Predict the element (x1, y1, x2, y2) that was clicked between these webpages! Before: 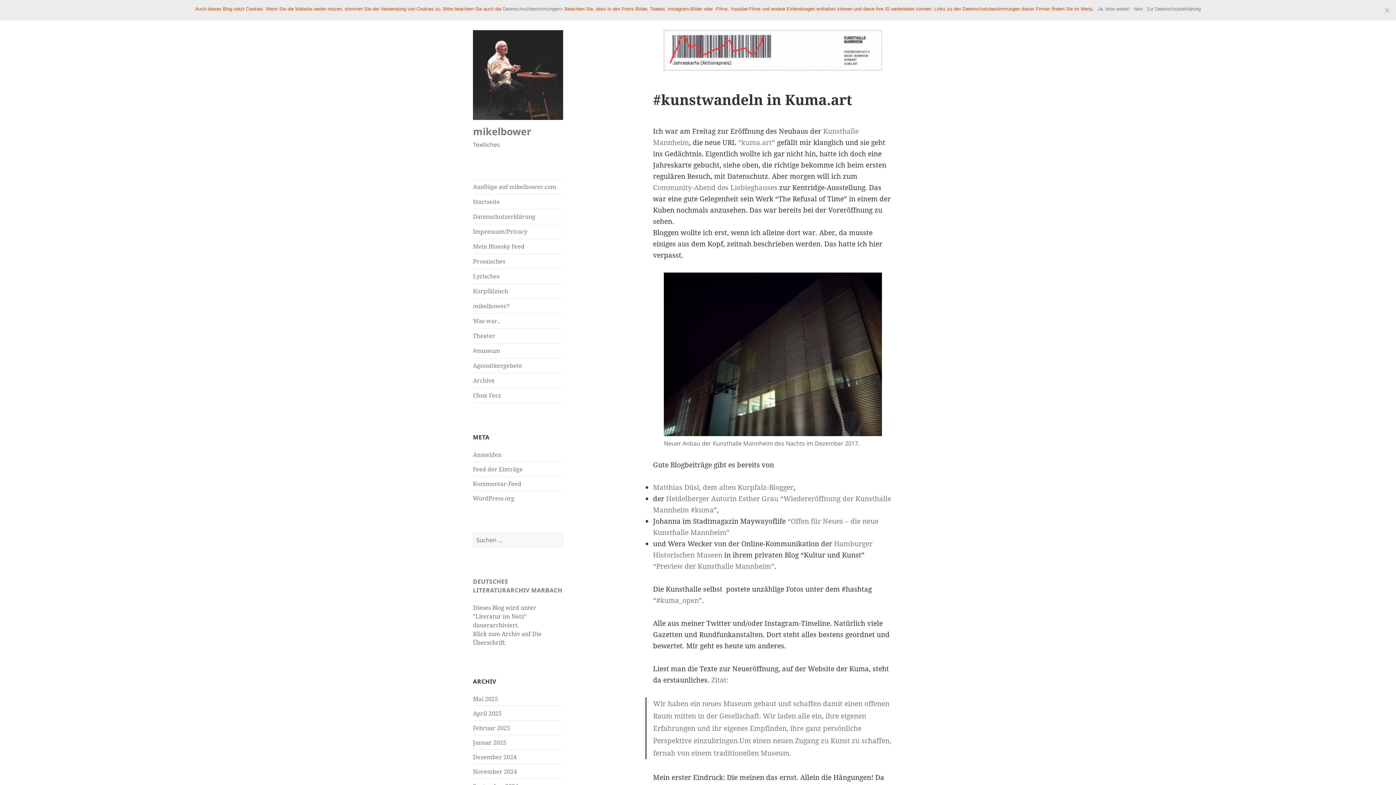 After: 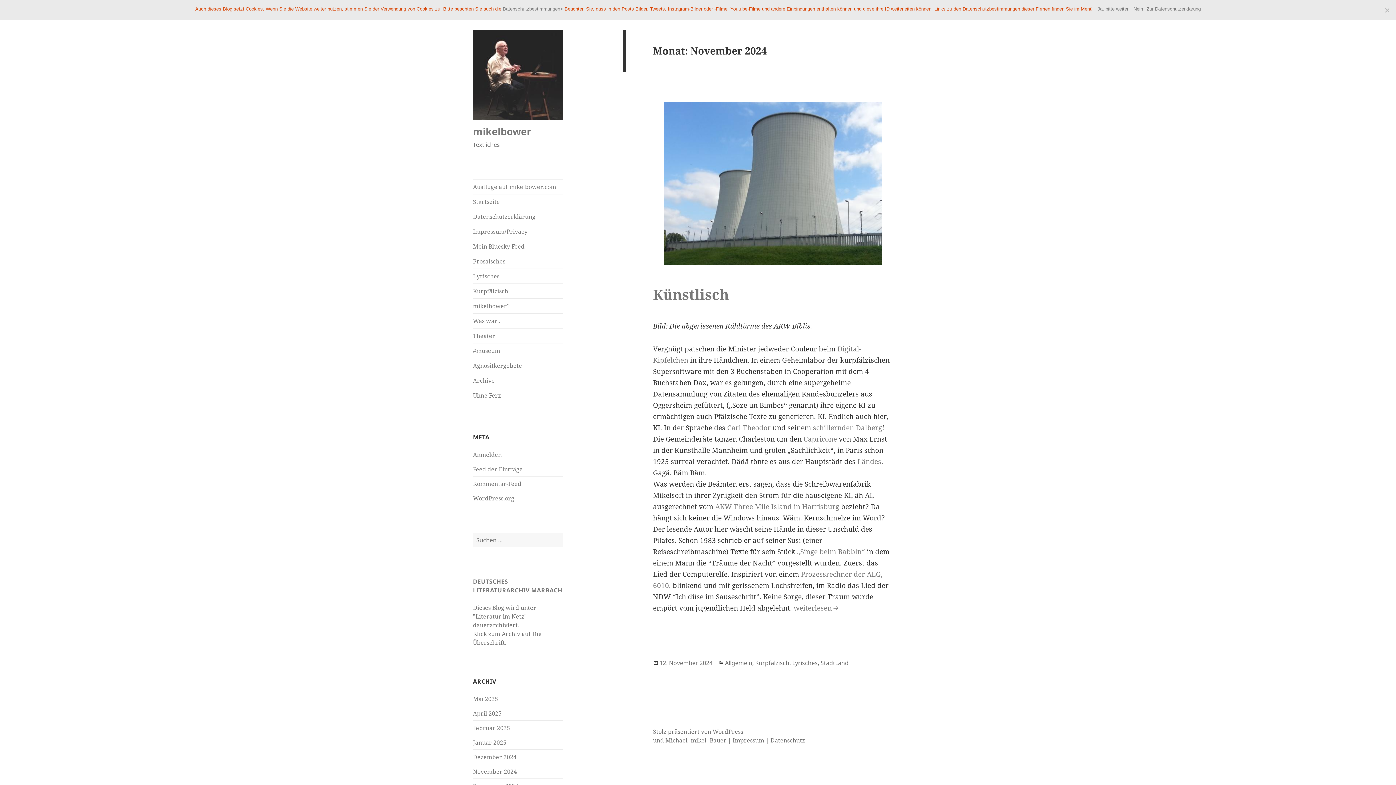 Action: bbox: (473, 767, 517, 775) label: November 2024